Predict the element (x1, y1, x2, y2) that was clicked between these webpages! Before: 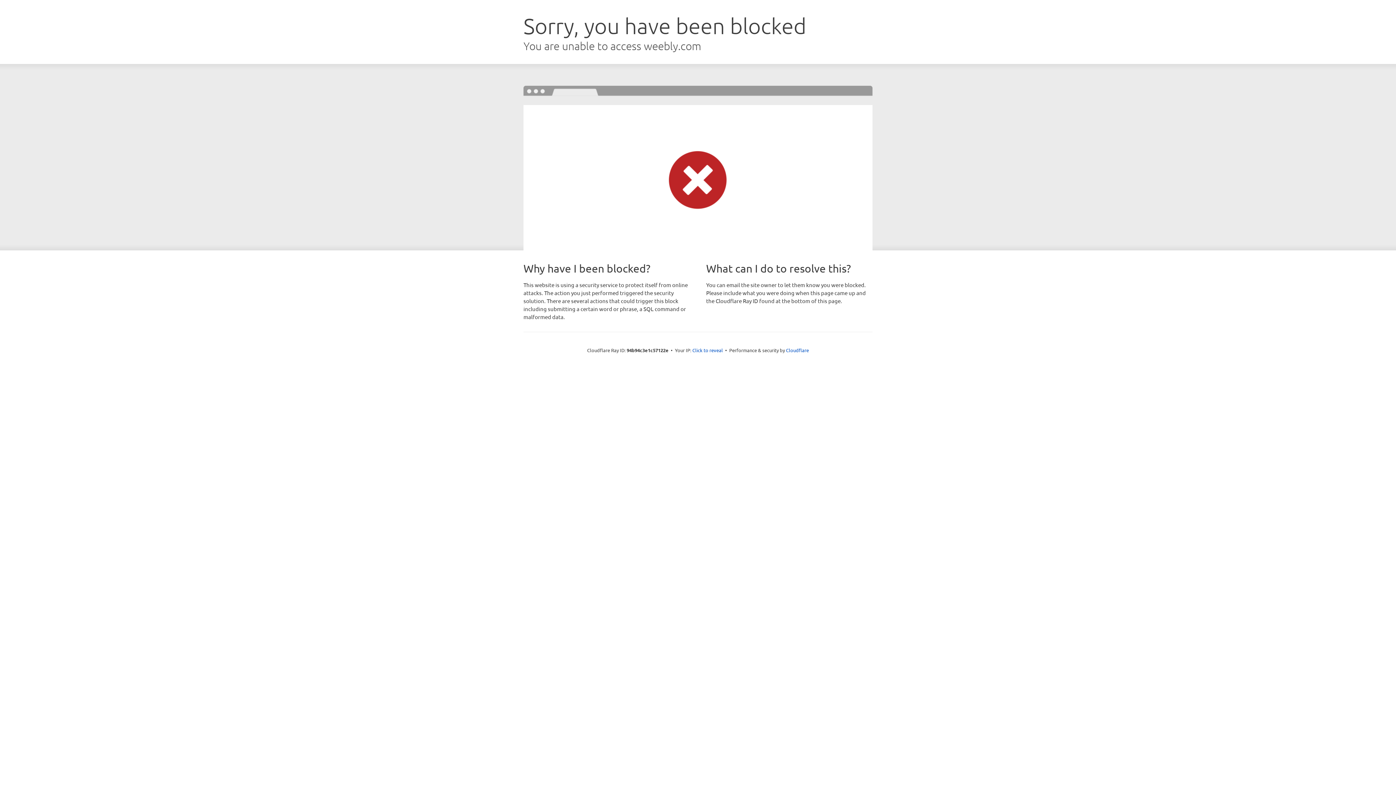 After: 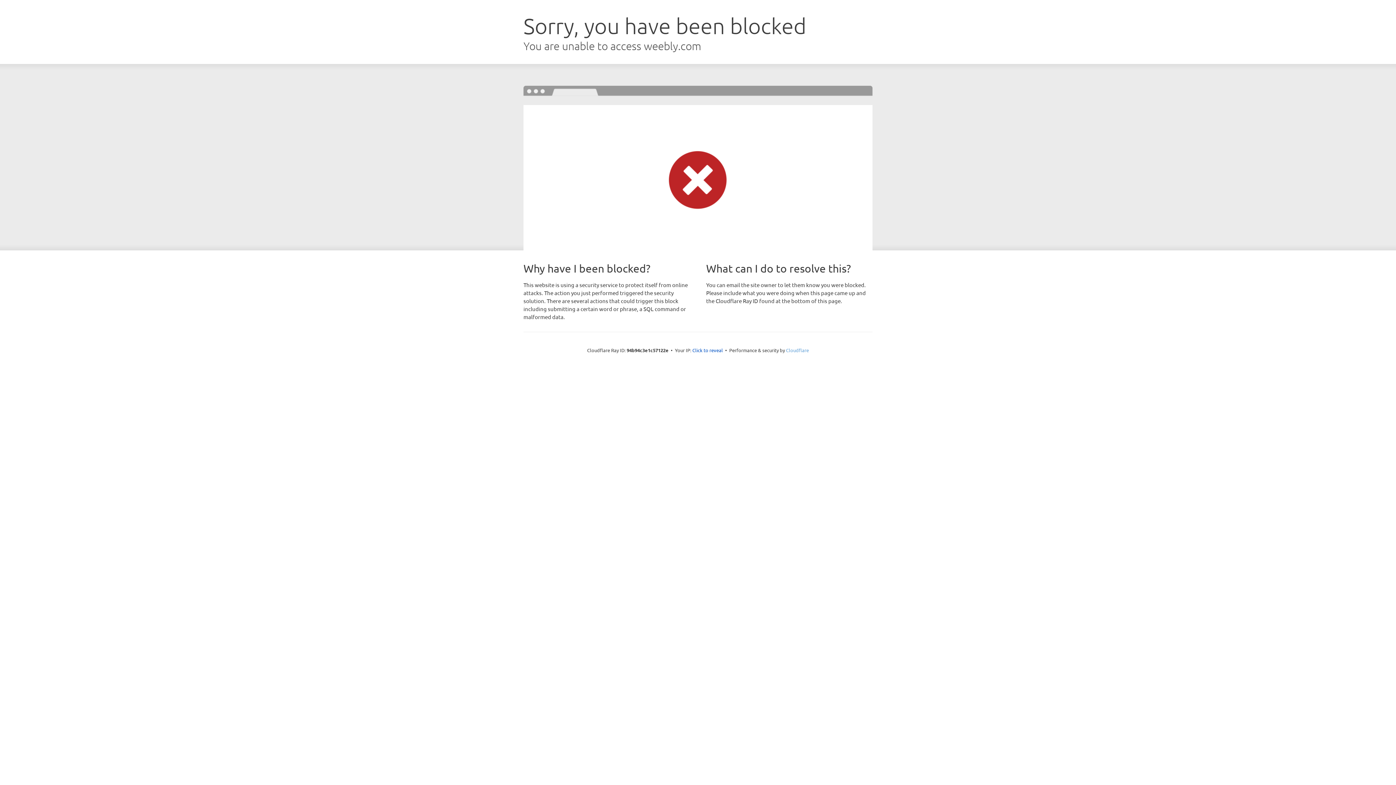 Action: bbox: (786, 347, 809, 353) label: Cloudflare